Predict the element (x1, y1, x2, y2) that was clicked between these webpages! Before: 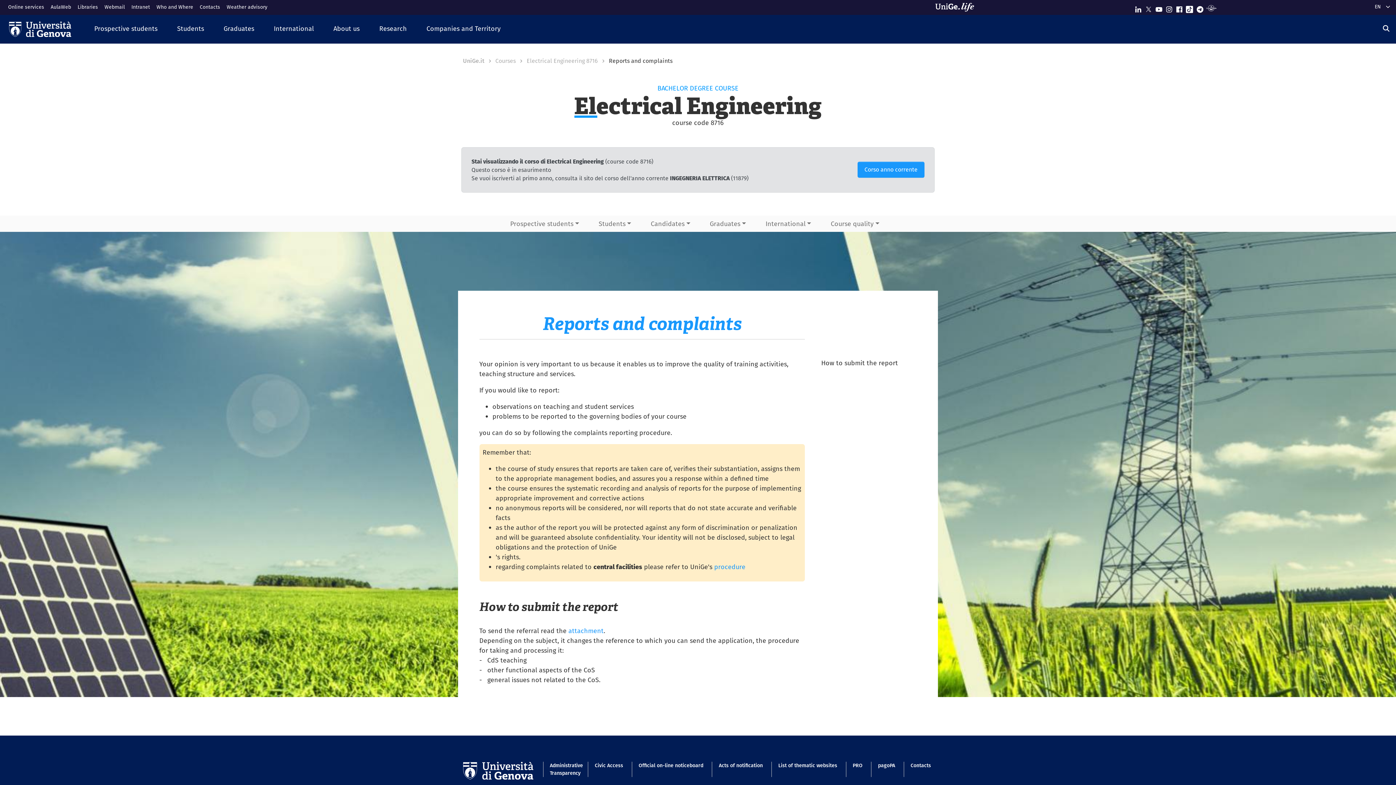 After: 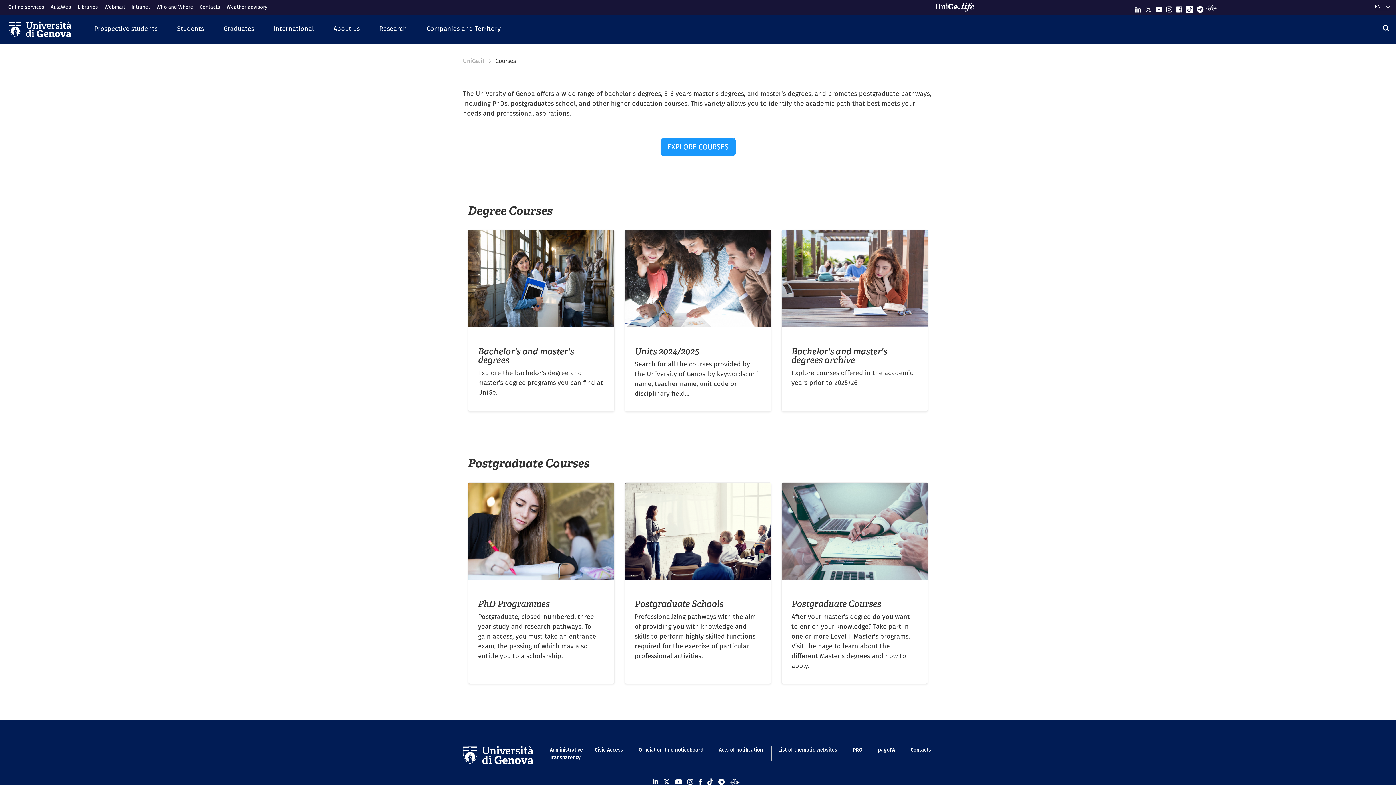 Action: bbox: (495, 56, 515, 65) label: Courses